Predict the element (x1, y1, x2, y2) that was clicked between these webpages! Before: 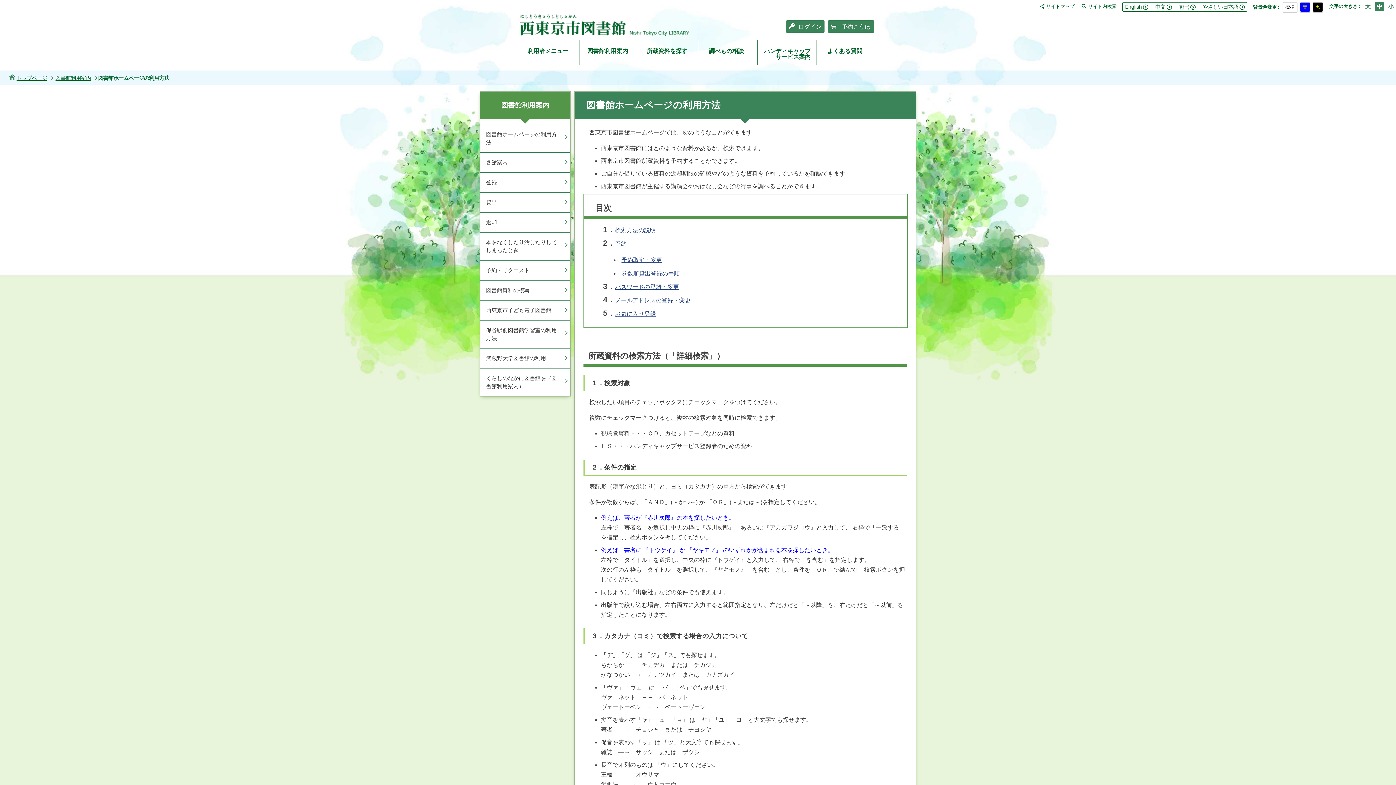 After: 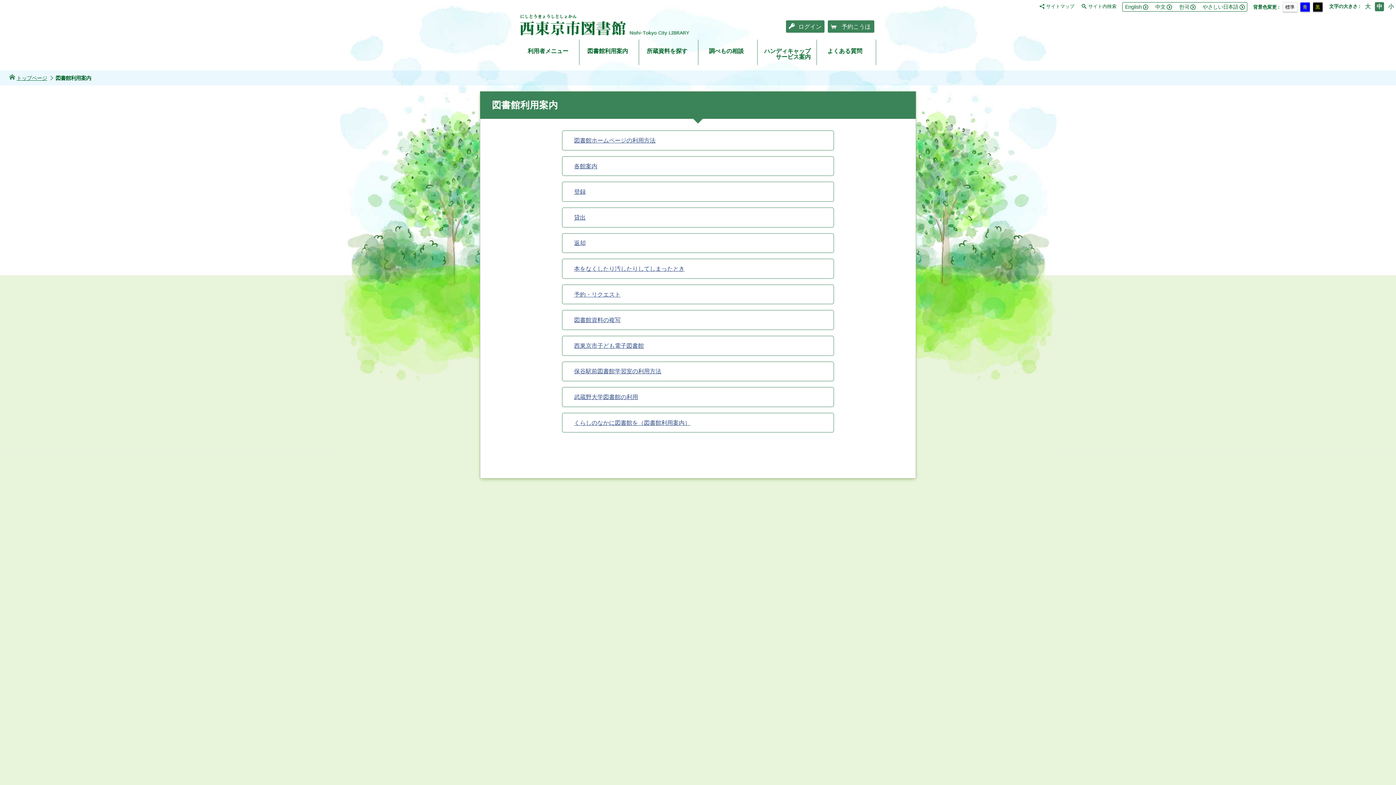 Action: bbox: (55, 74, 98, 82) label: 図書館利用案内